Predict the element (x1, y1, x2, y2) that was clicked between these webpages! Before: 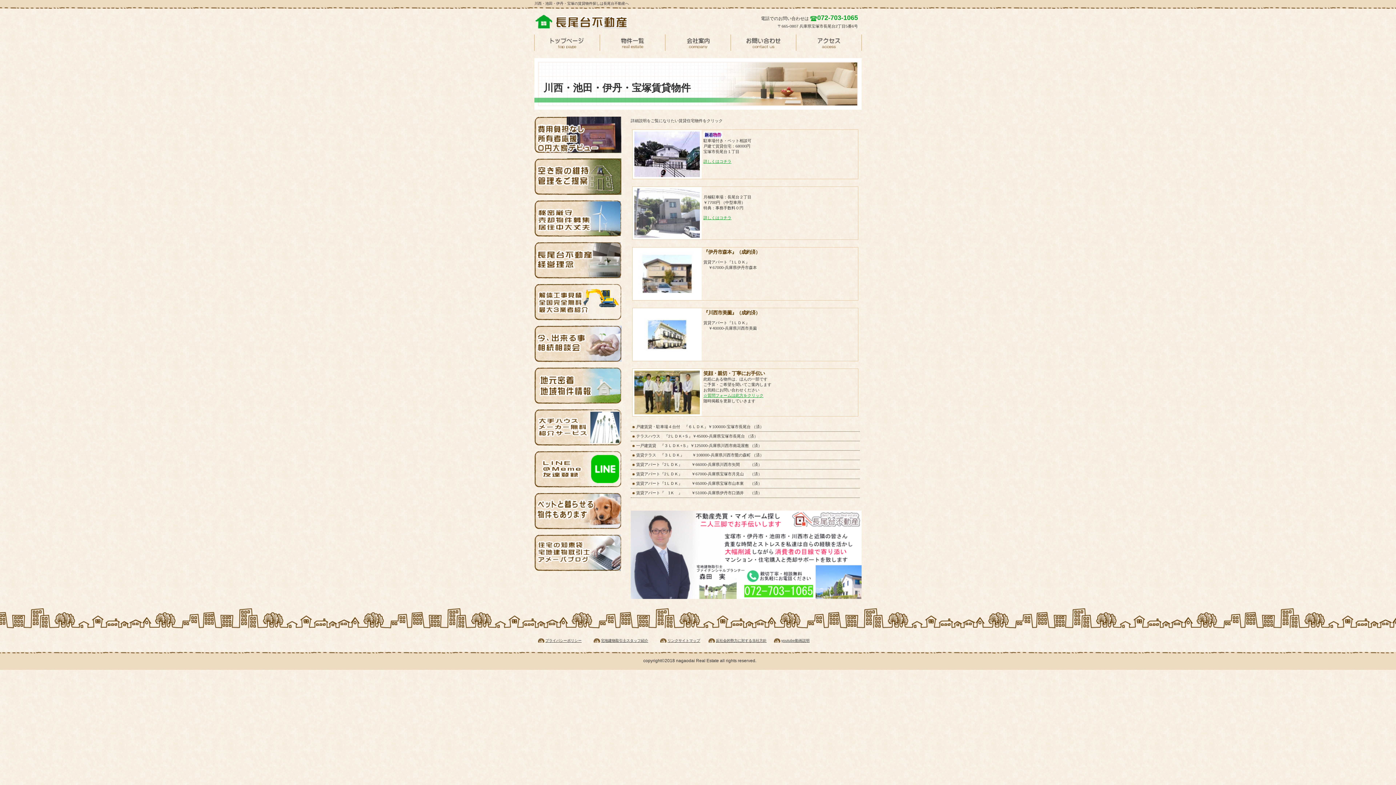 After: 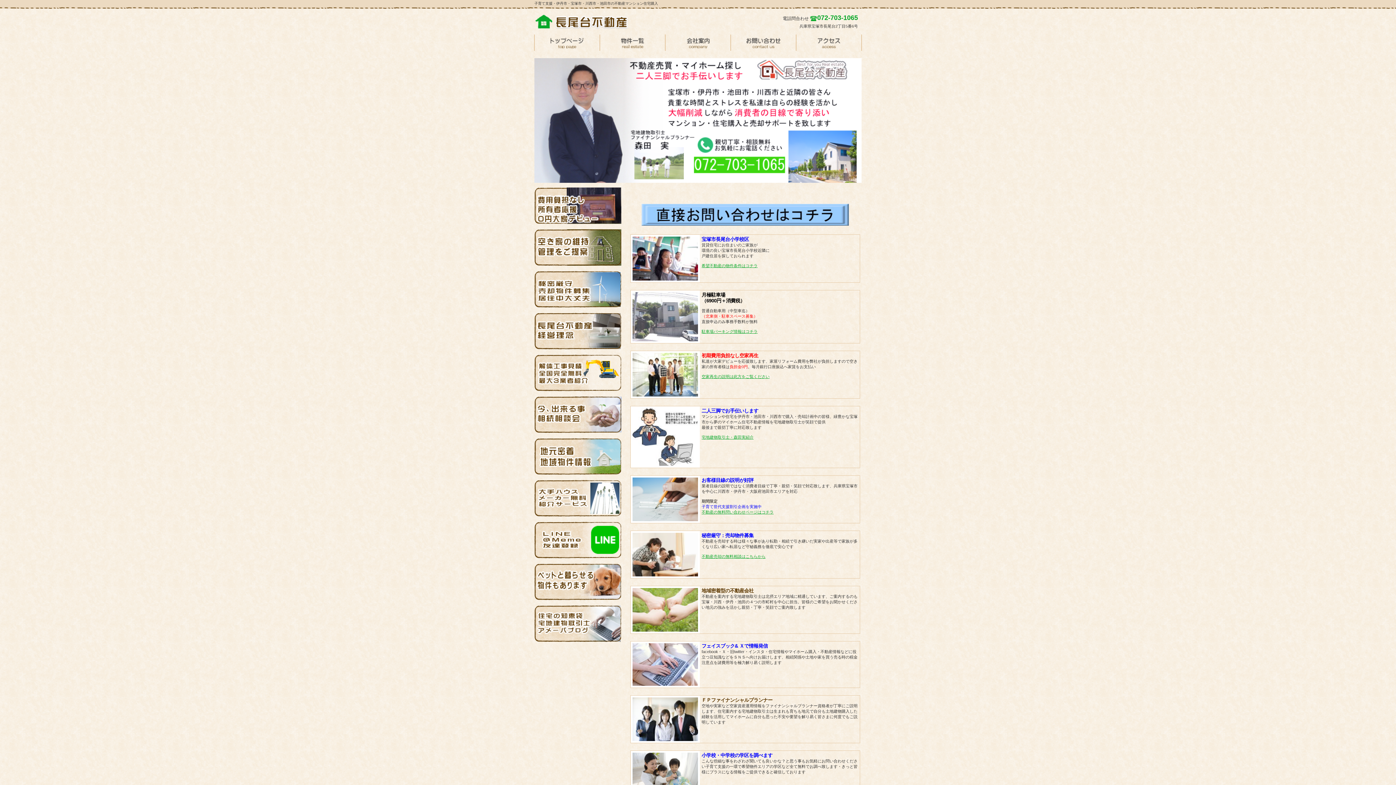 Action: bbox: (534, 34, 600, 50) label: トップページ